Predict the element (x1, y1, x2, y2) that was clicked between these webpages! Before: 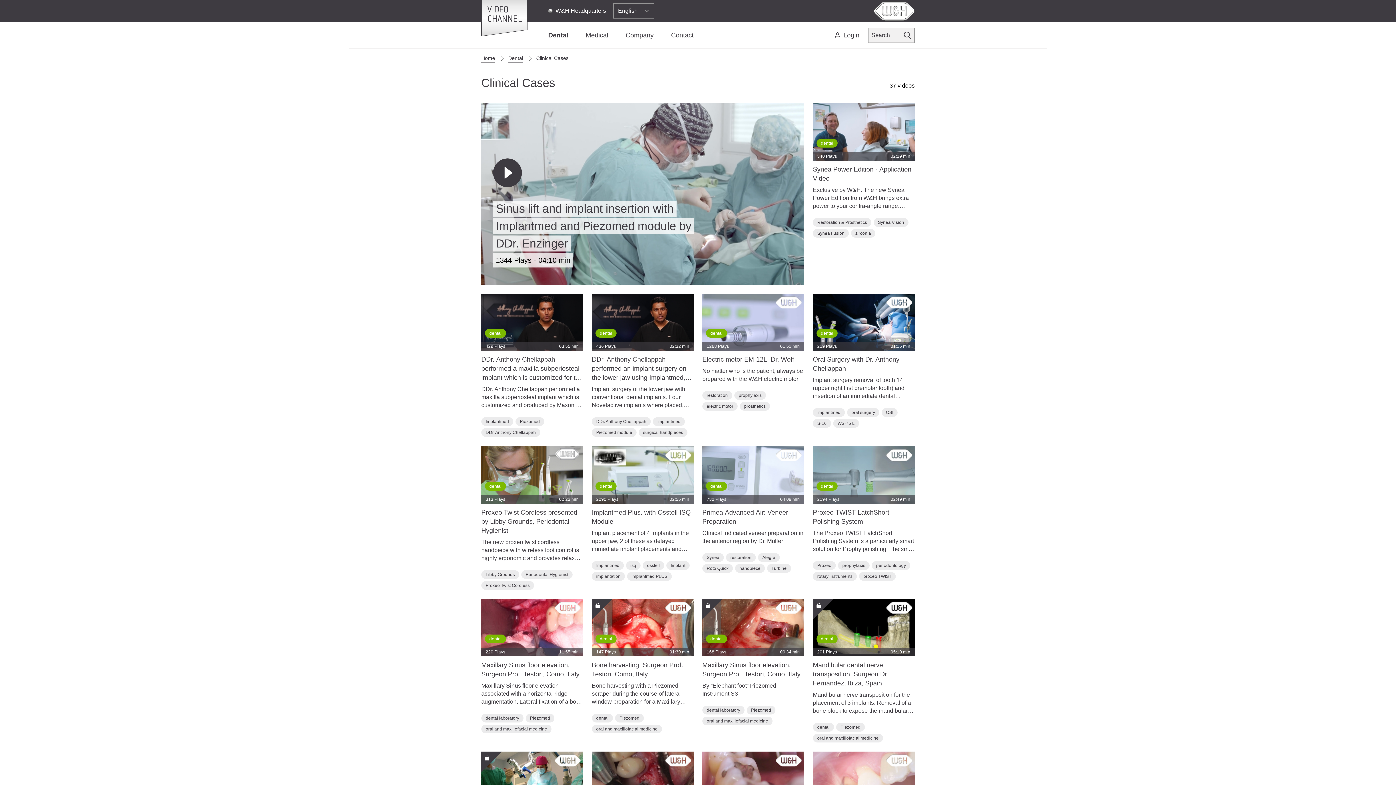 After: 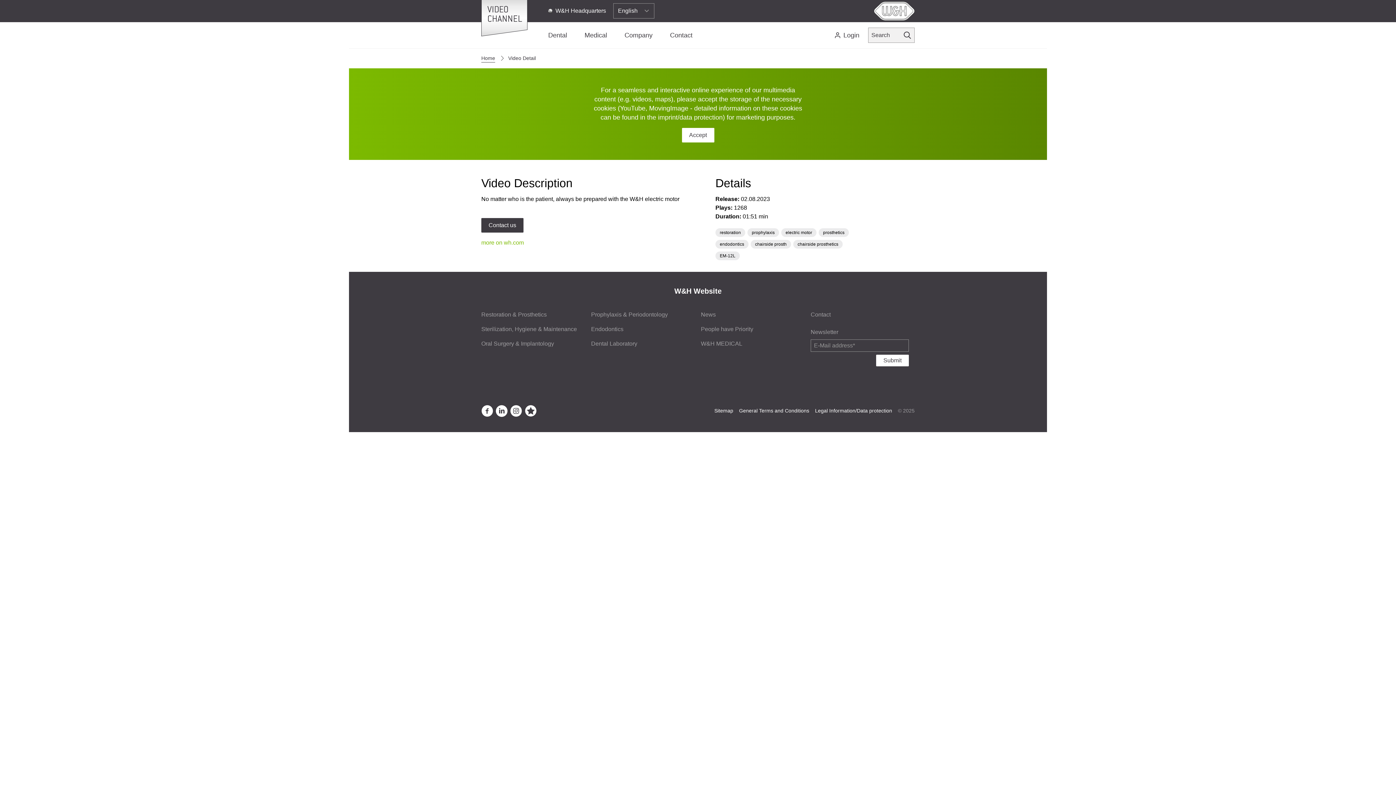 Action: bbox: (702, 293, 804, 350) label: dental
1268 Plays
01:51 min